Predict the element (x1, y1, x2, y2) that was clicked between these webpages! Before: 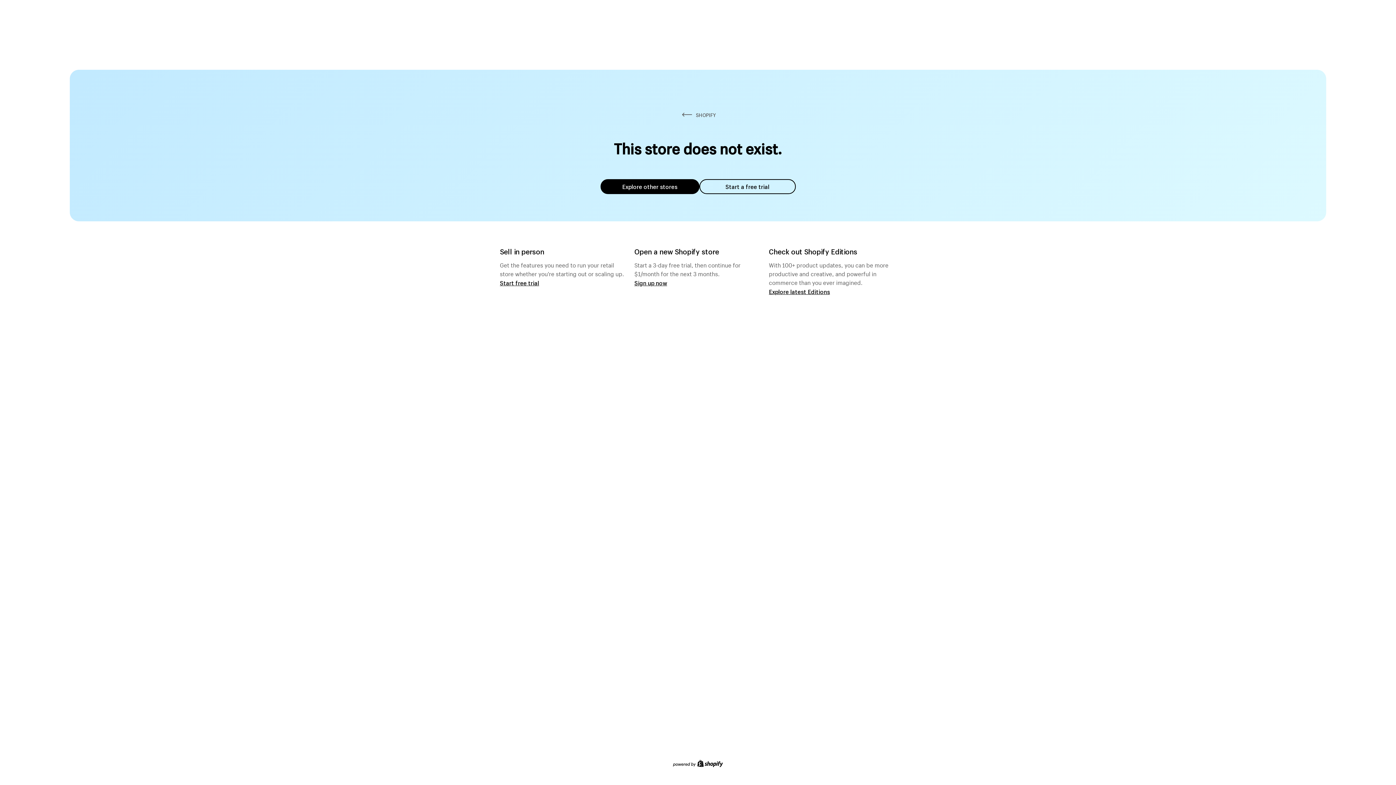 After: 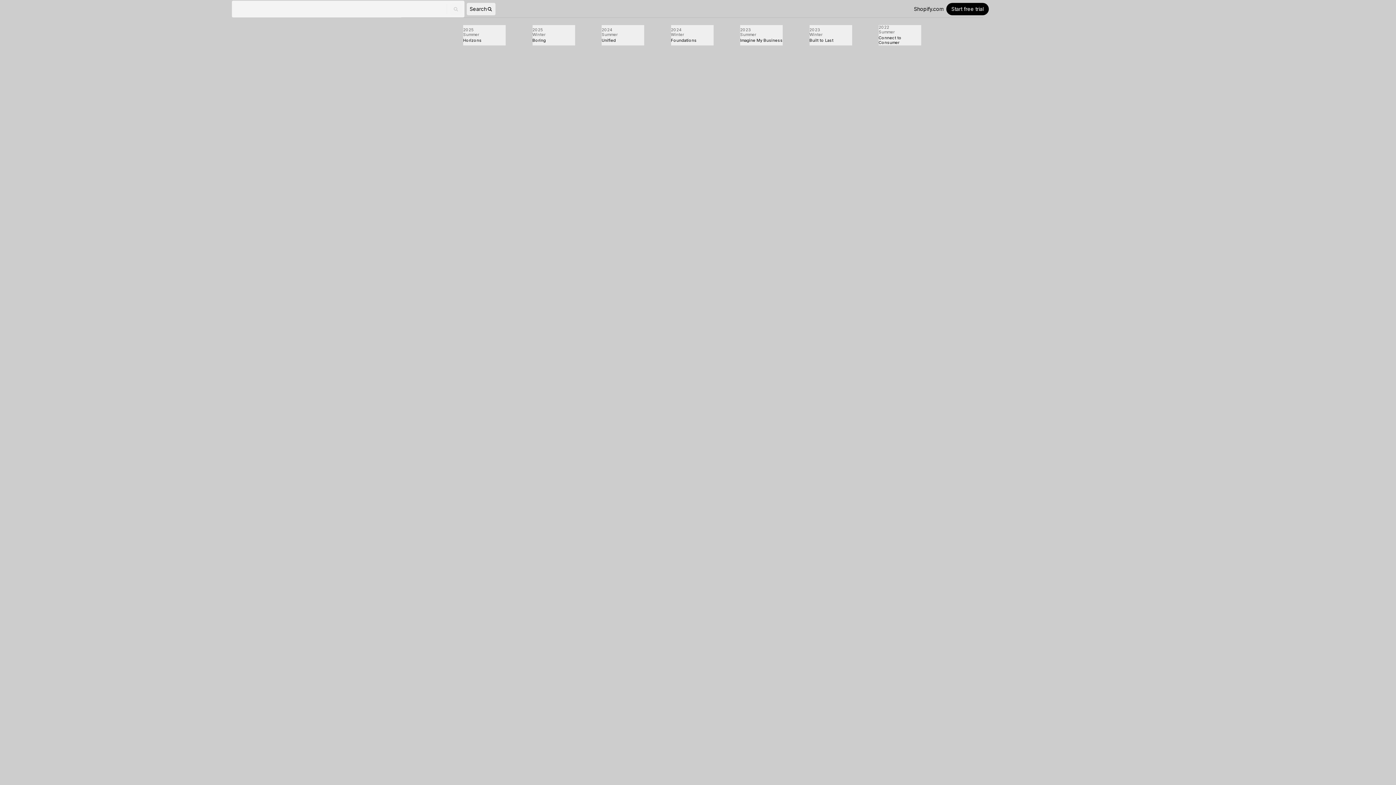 Action: label: Explore latest Editions bbox: (769, 287, 830, 295)